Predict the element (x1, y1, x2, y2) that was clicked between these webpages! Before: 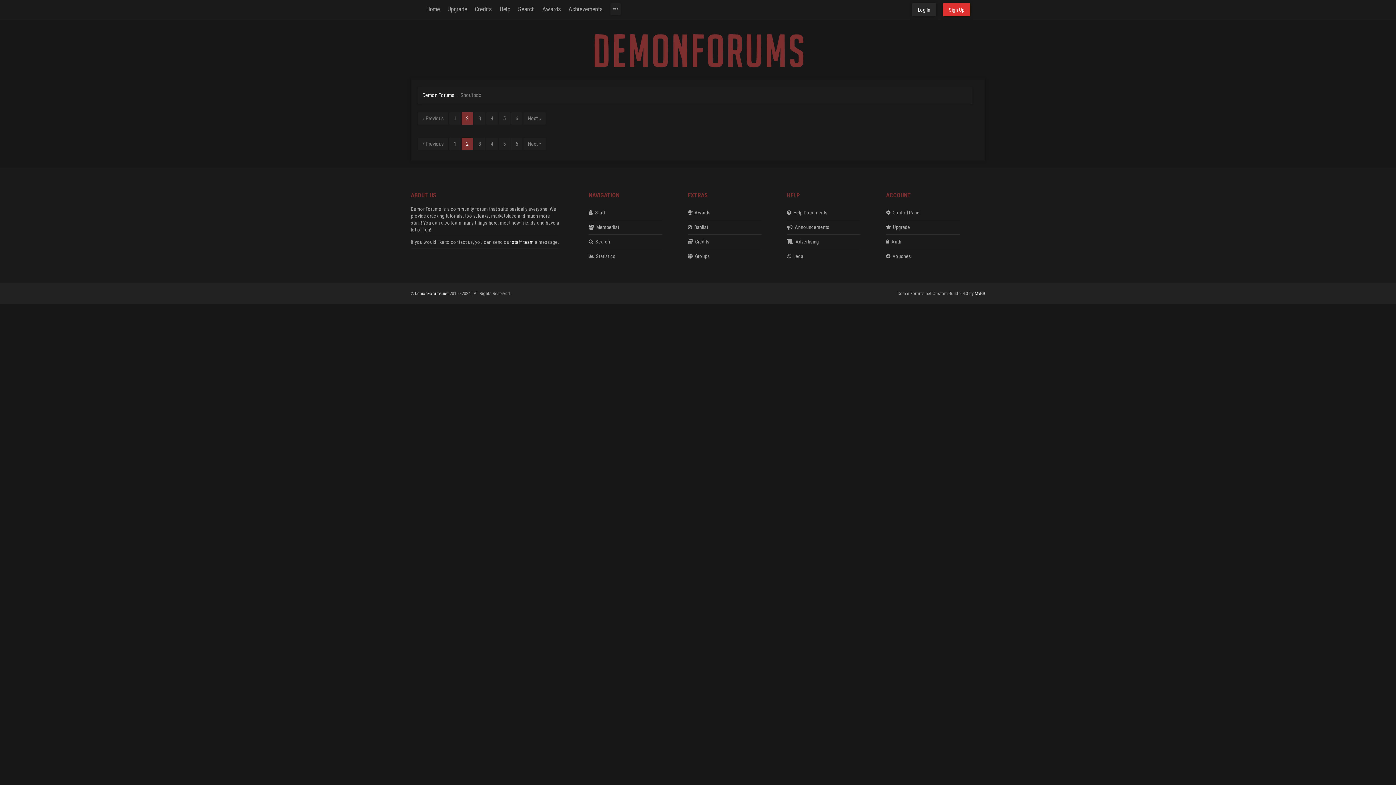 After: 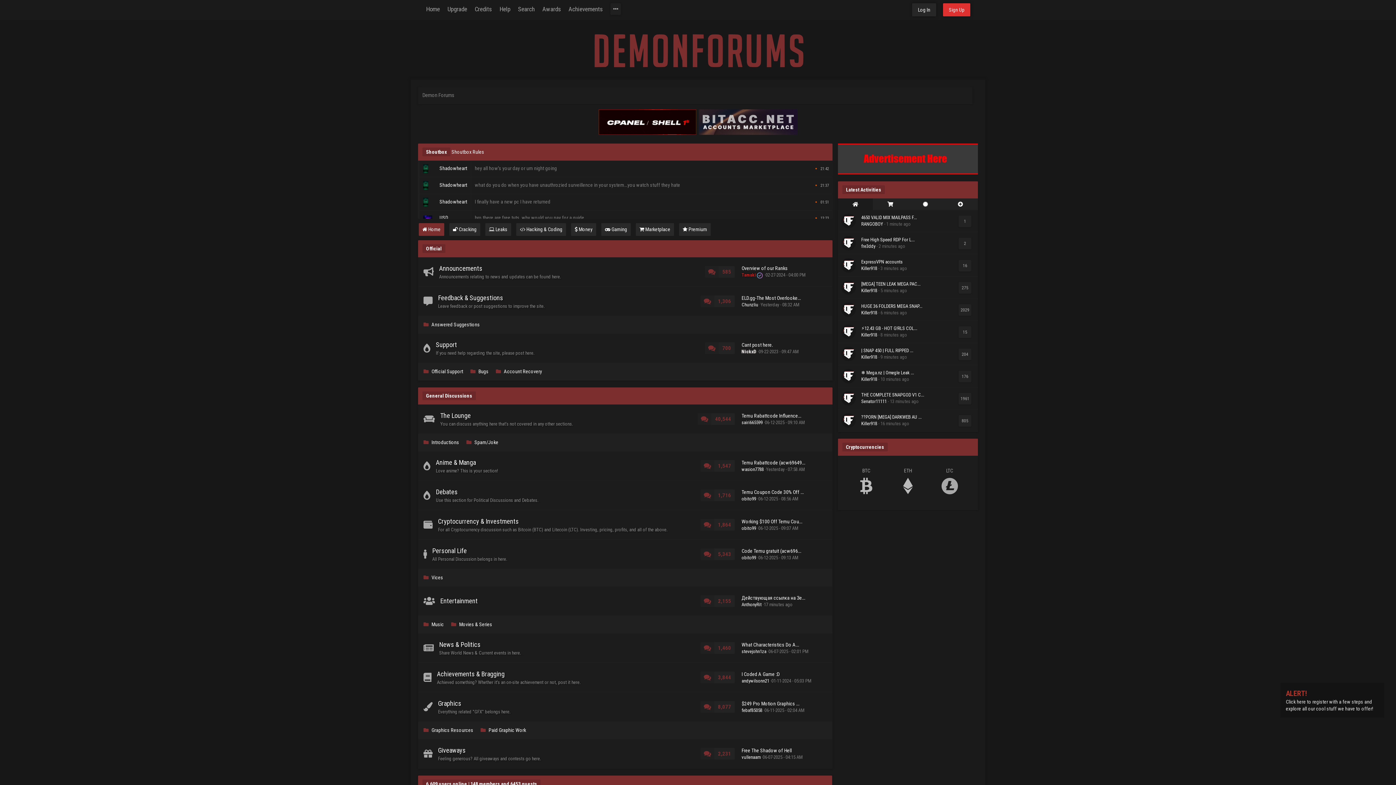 Action: label: DemonForums.net  bbox: (414, 290, 449, 297)